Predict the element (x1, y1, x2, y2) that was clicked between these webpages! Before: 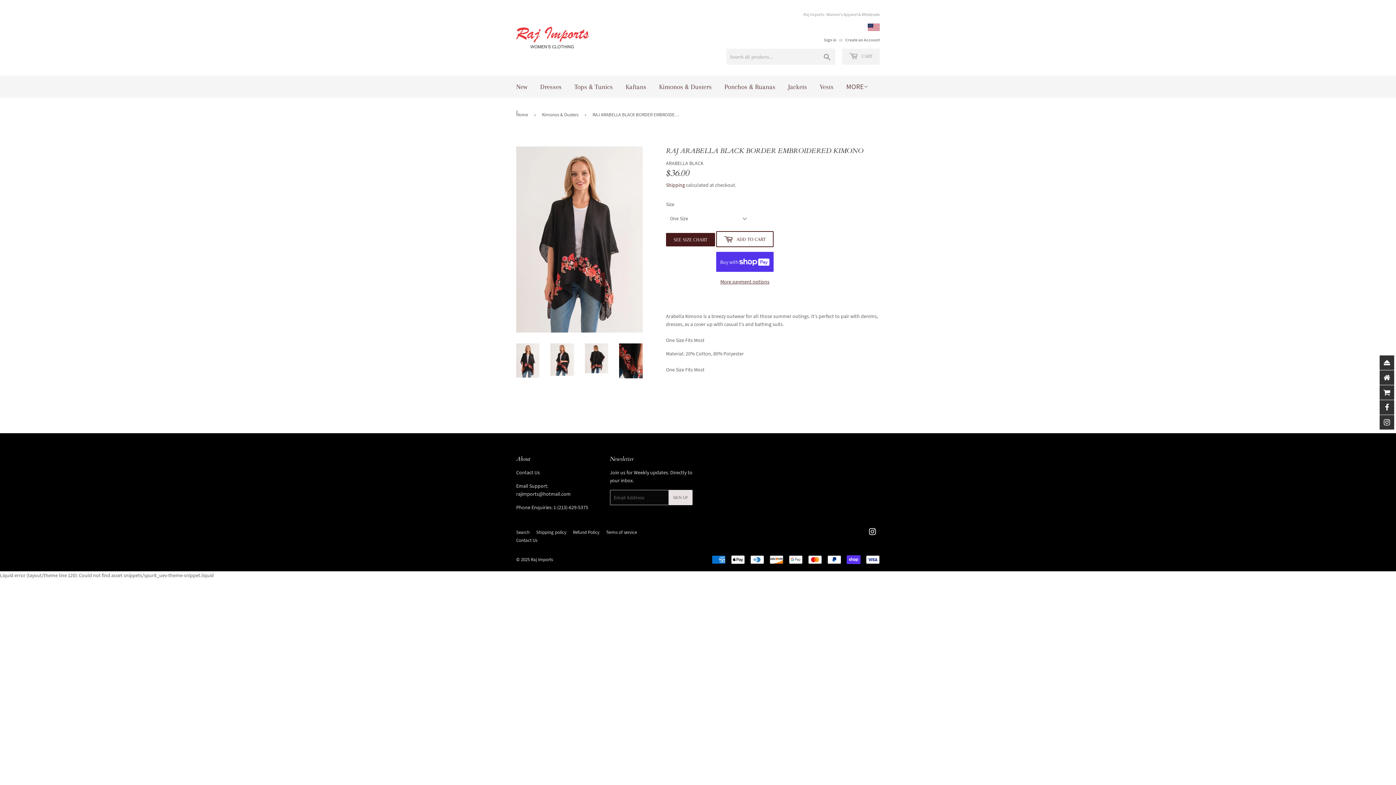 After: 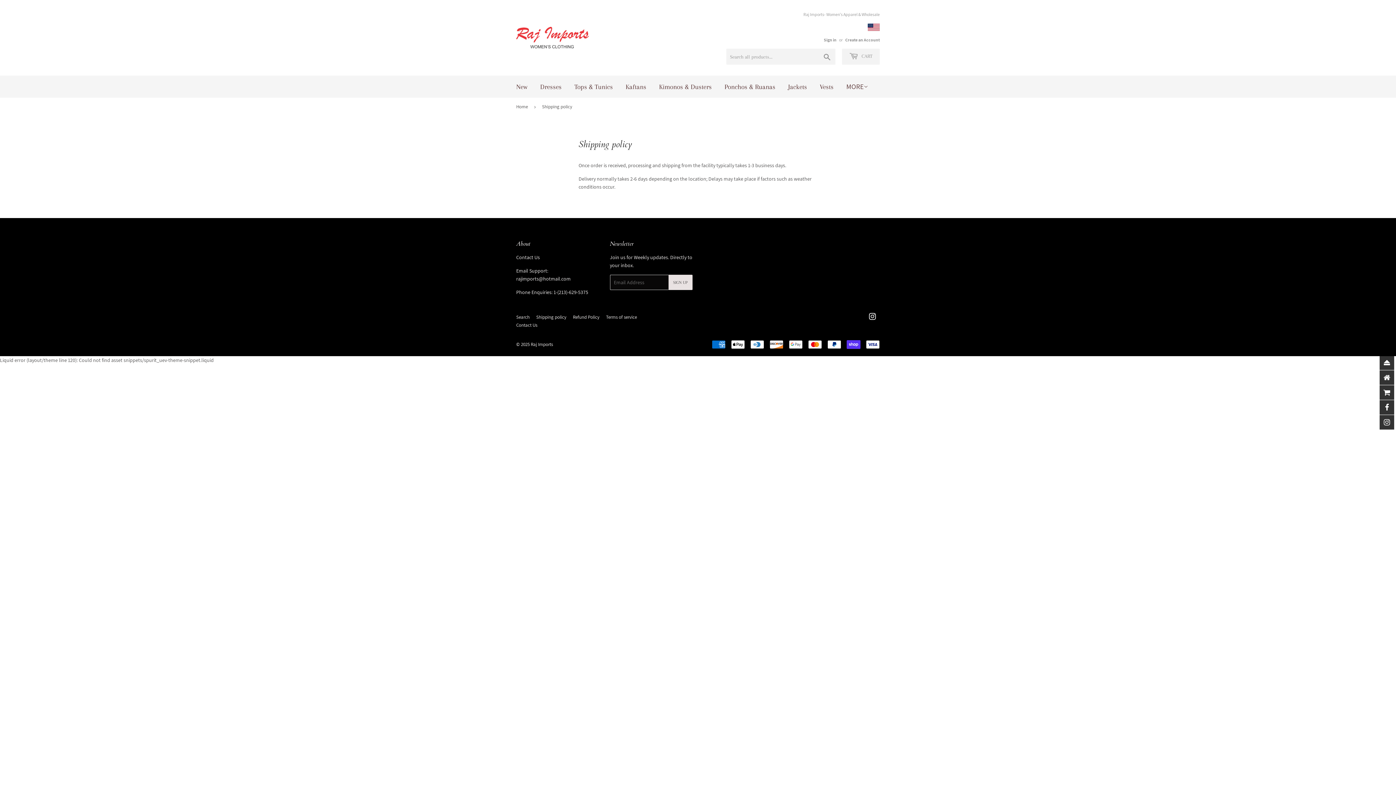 Action: label: Shipping policy bbox: (536, 529, 566, 535)